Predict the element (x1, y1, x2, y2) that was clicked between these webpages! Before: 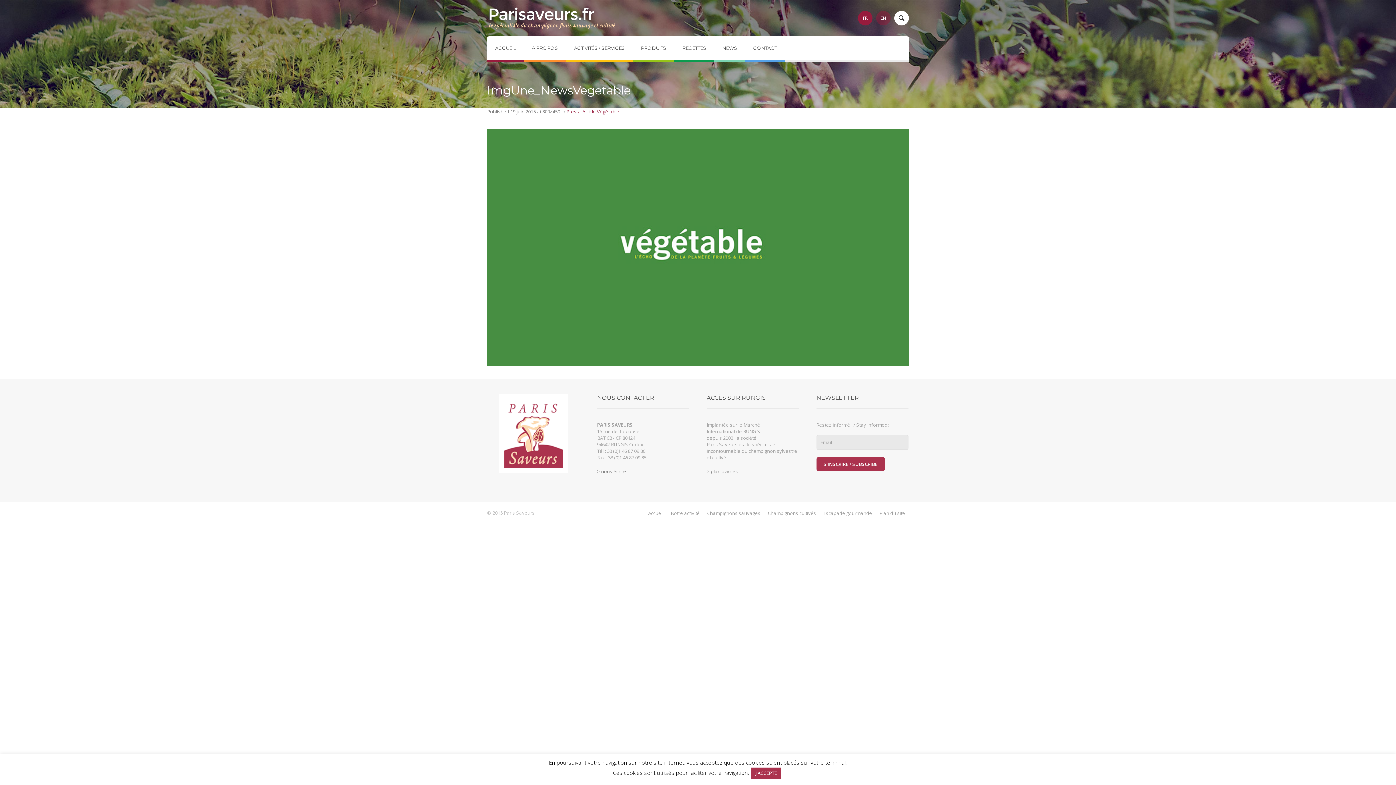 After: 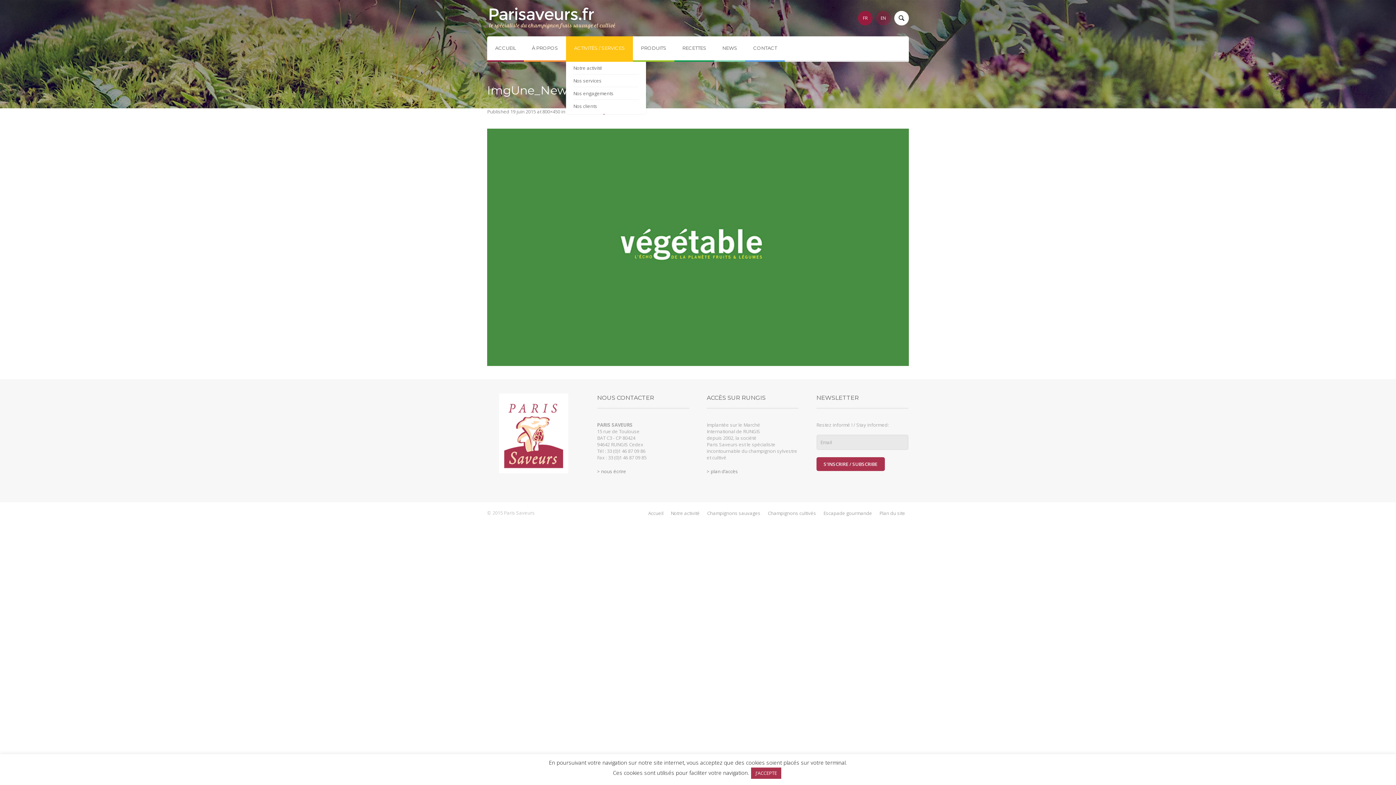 Action: bbox: (566, 36, 633, 61) label: ACTIVITÉS / SERVICES